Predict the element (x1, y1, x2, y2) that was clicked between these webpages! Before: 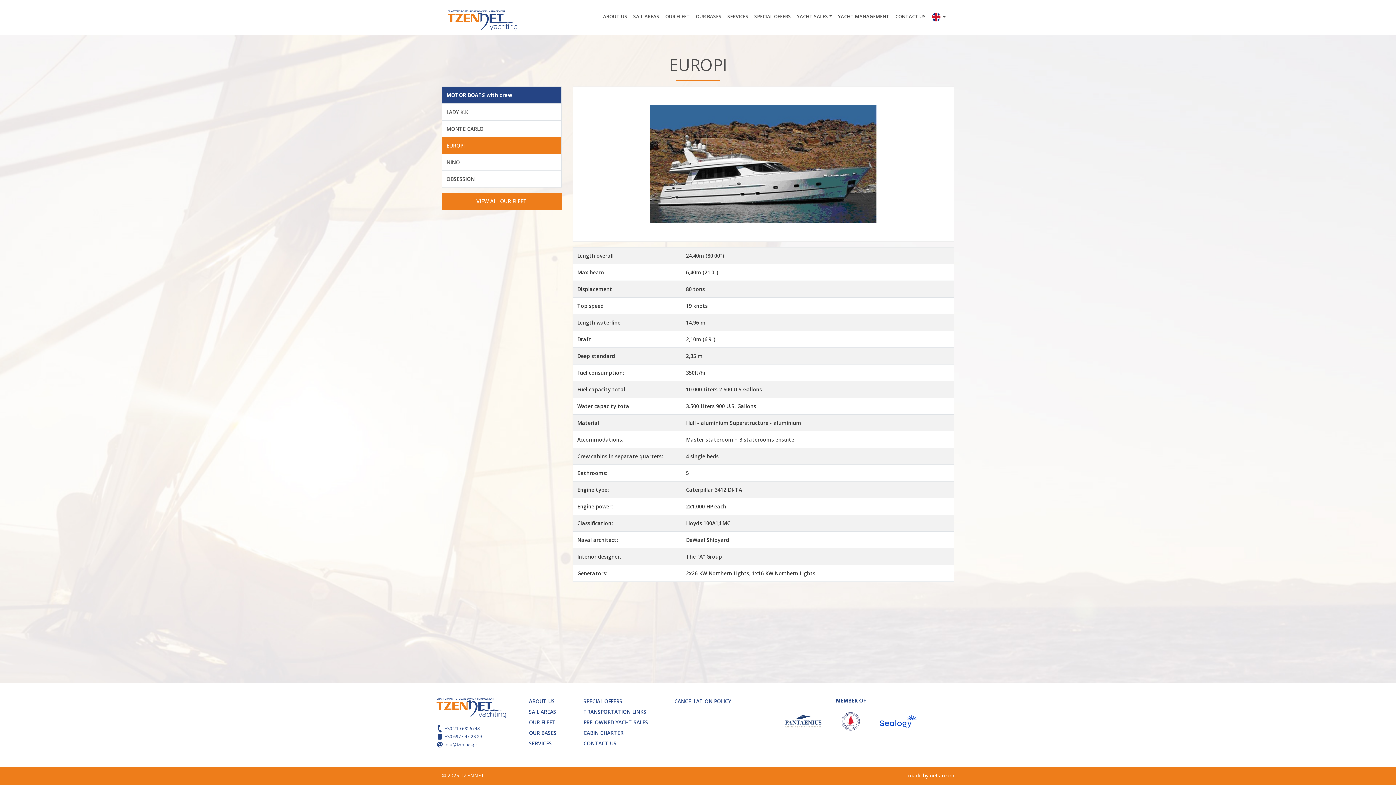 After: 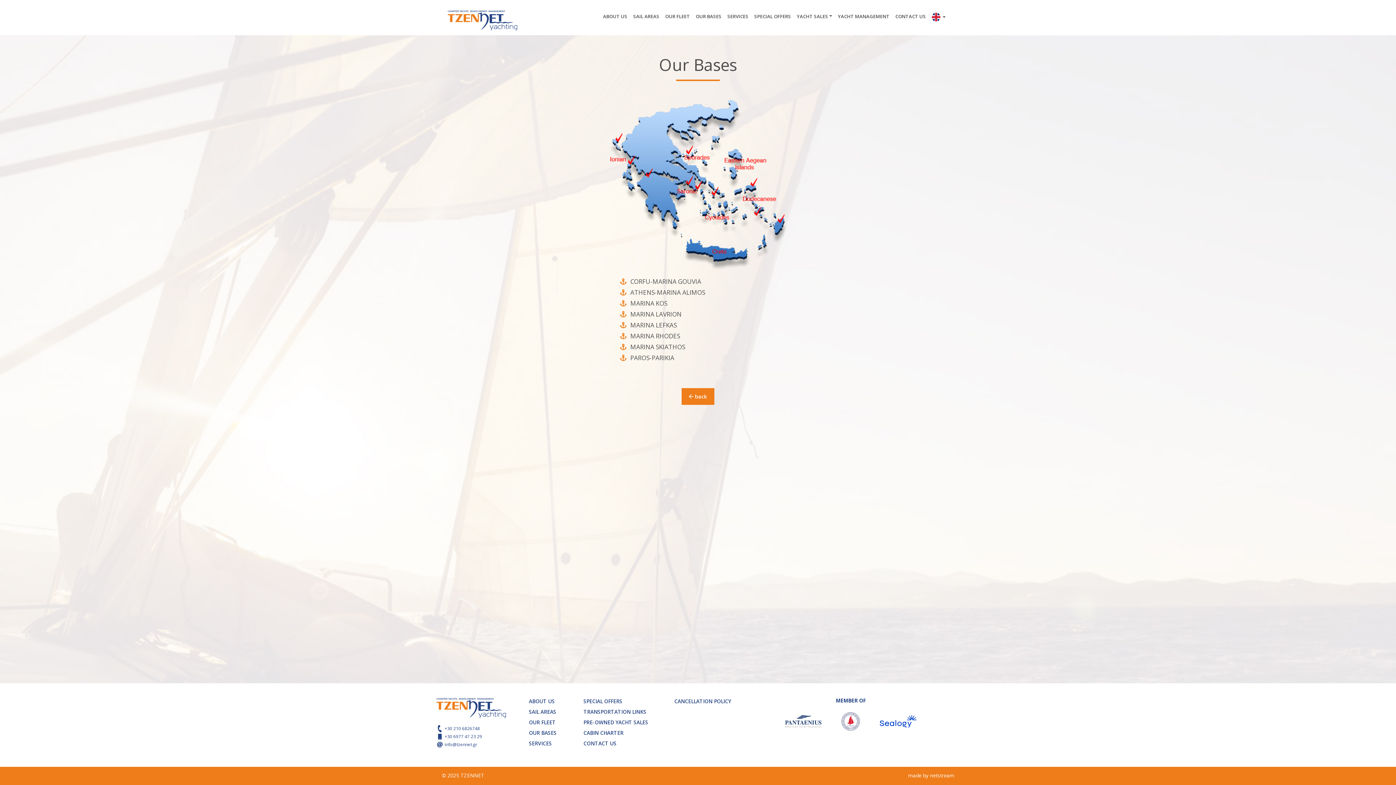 Action: label: OUR BASES bbox: (693, 10, 724, 22)